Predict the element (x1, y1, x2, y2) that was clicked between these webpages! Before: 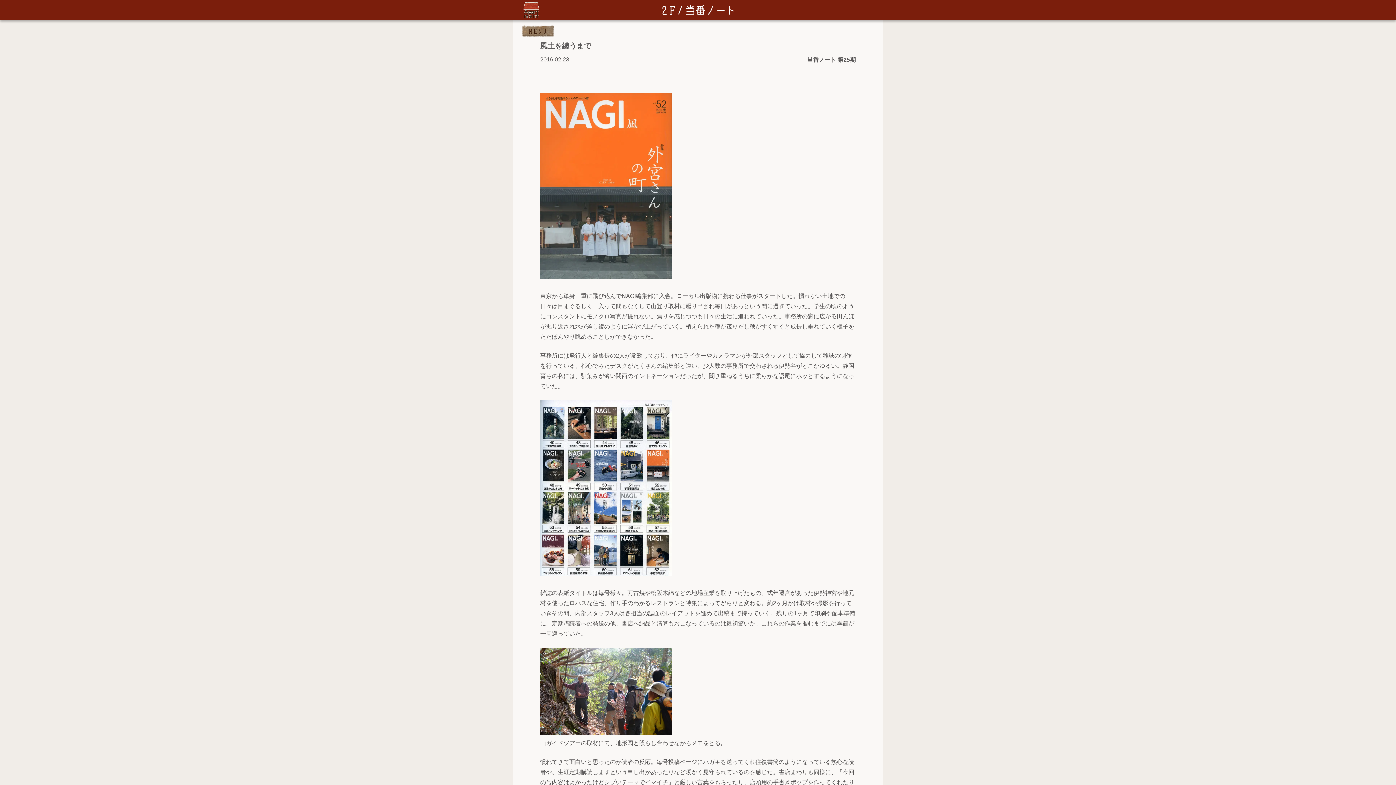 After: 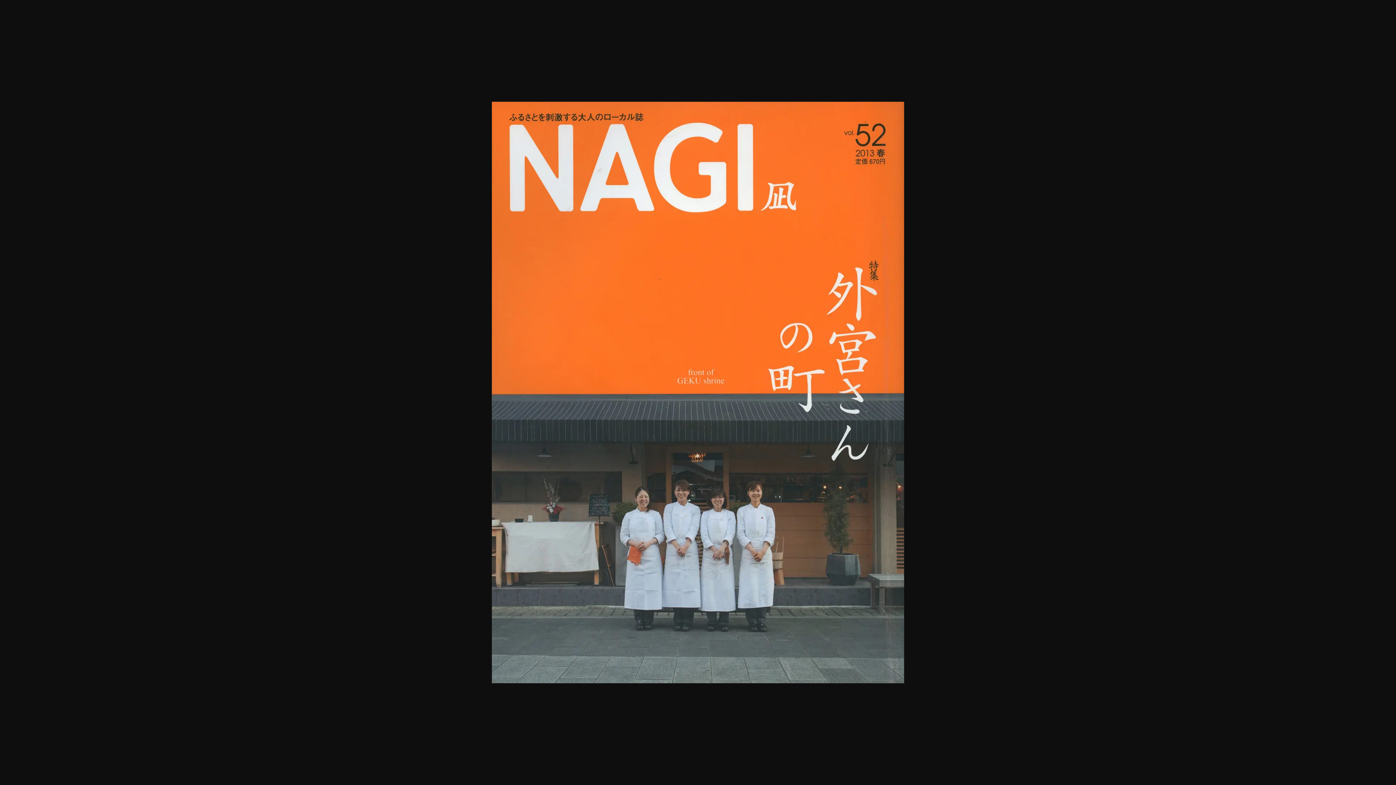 Action: bbox: (540, 274, 672, 280)